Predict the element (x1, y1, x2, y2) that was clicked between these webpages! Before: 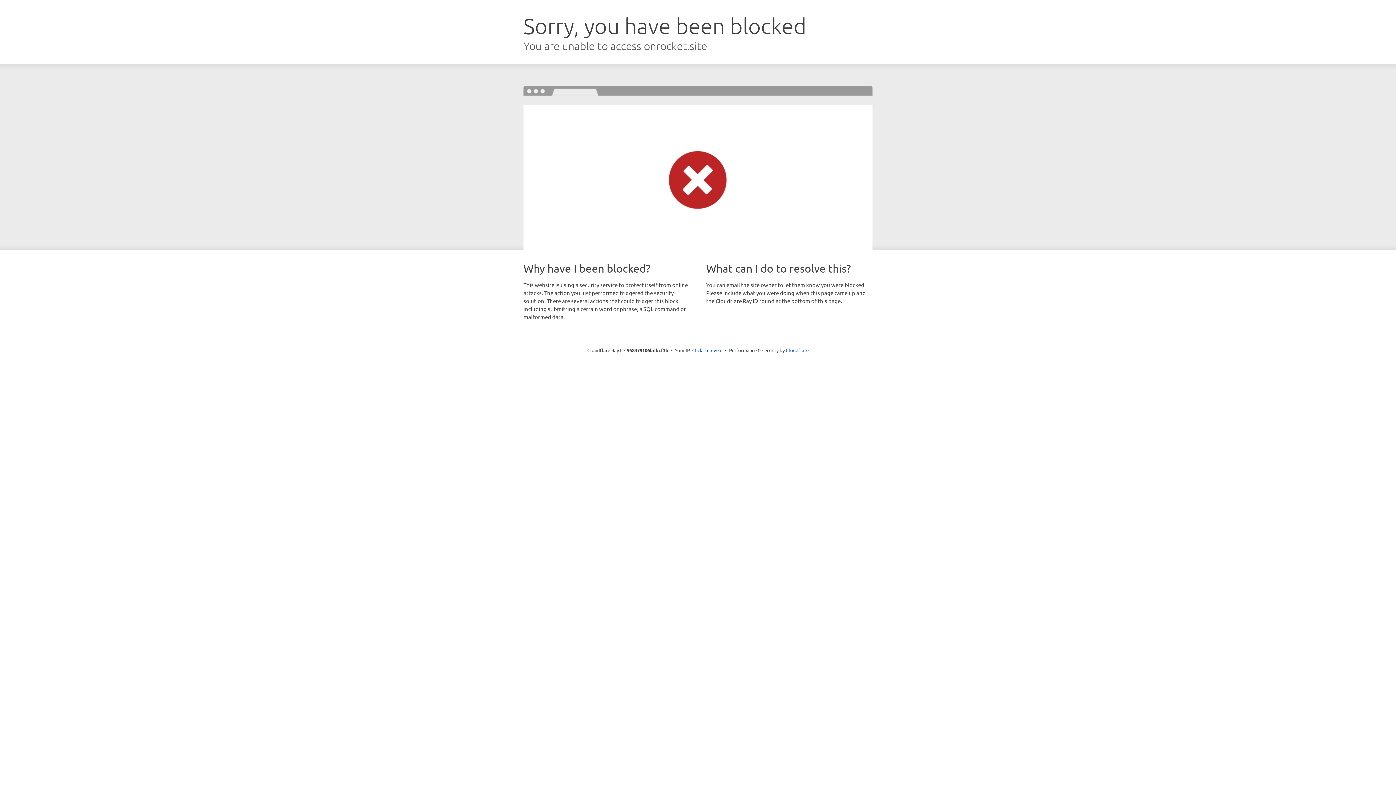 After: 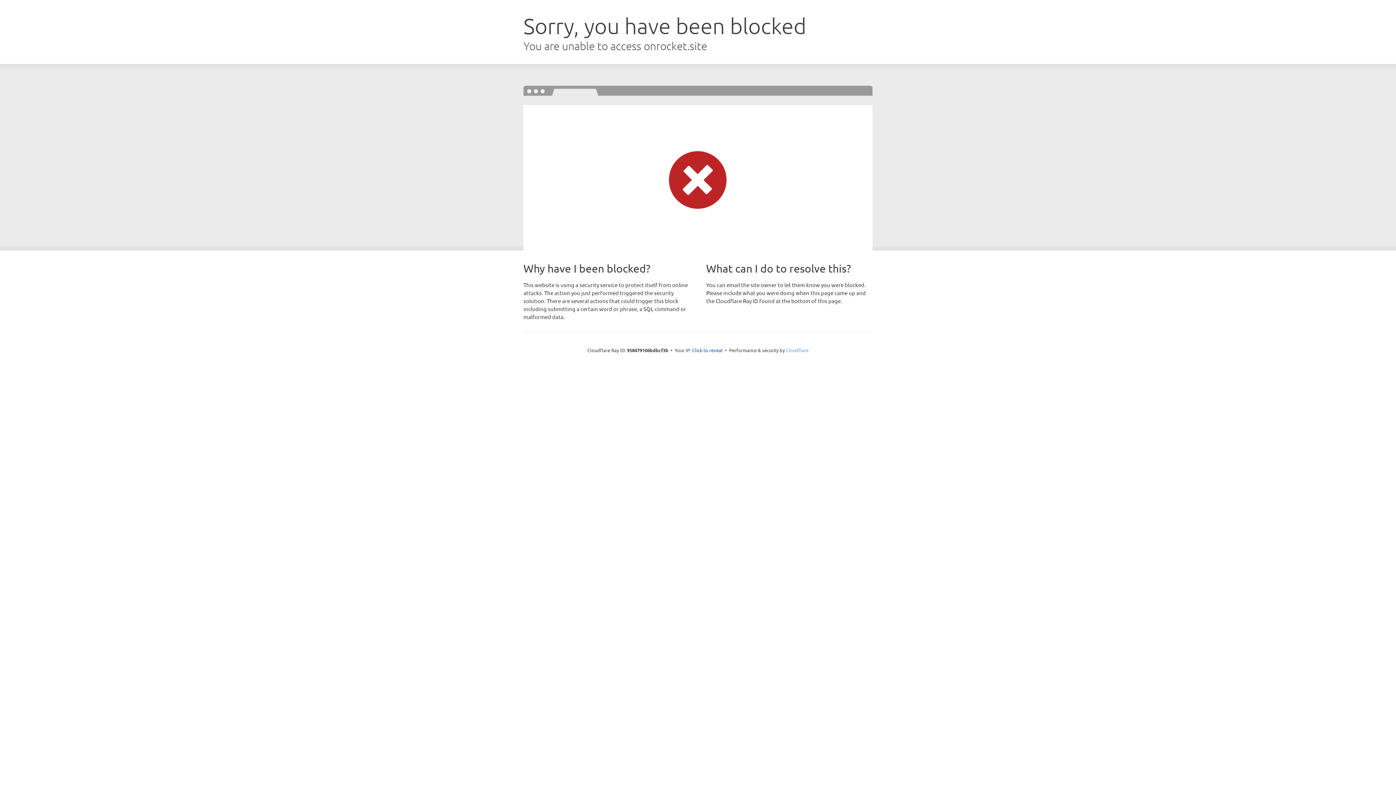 Action: label: Cloudflare bbox: (786, 347, 808, 353)